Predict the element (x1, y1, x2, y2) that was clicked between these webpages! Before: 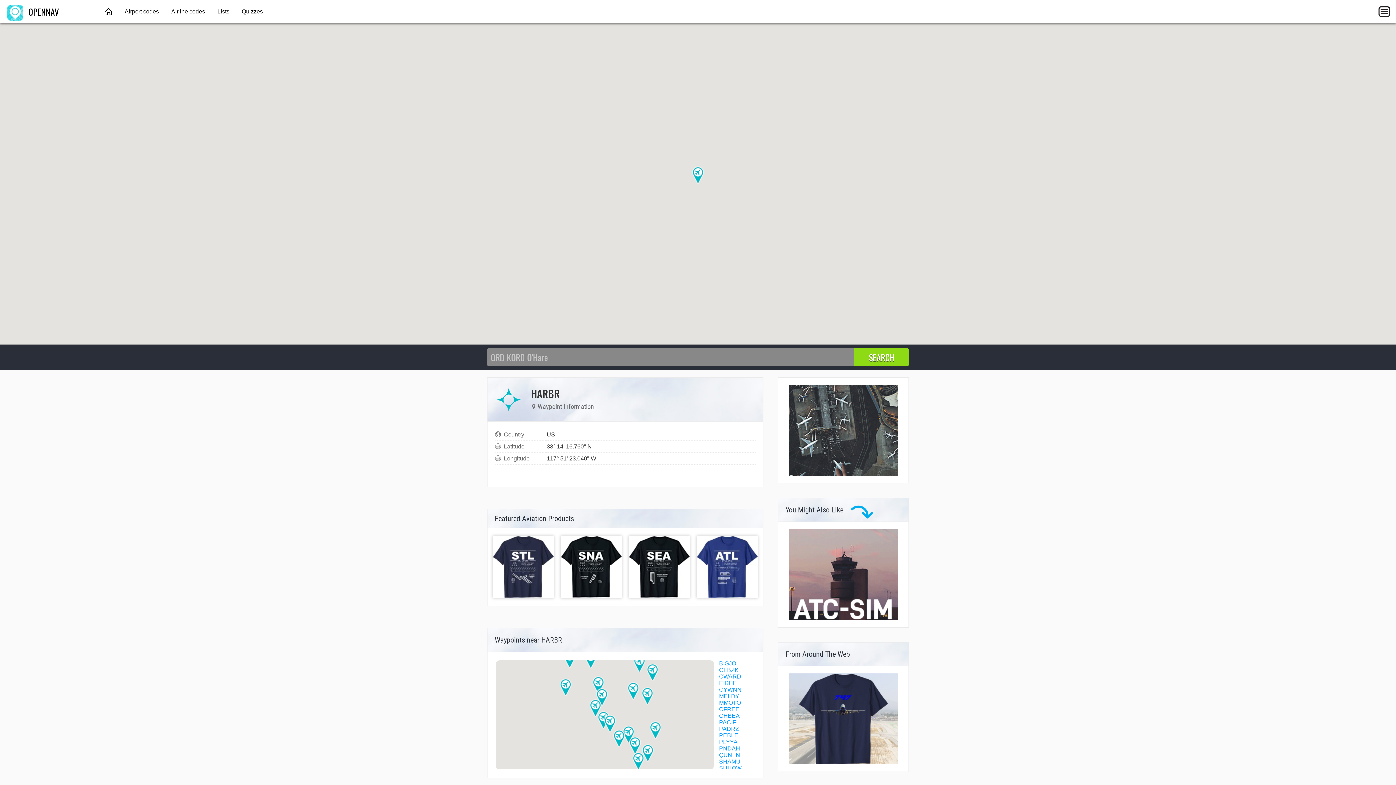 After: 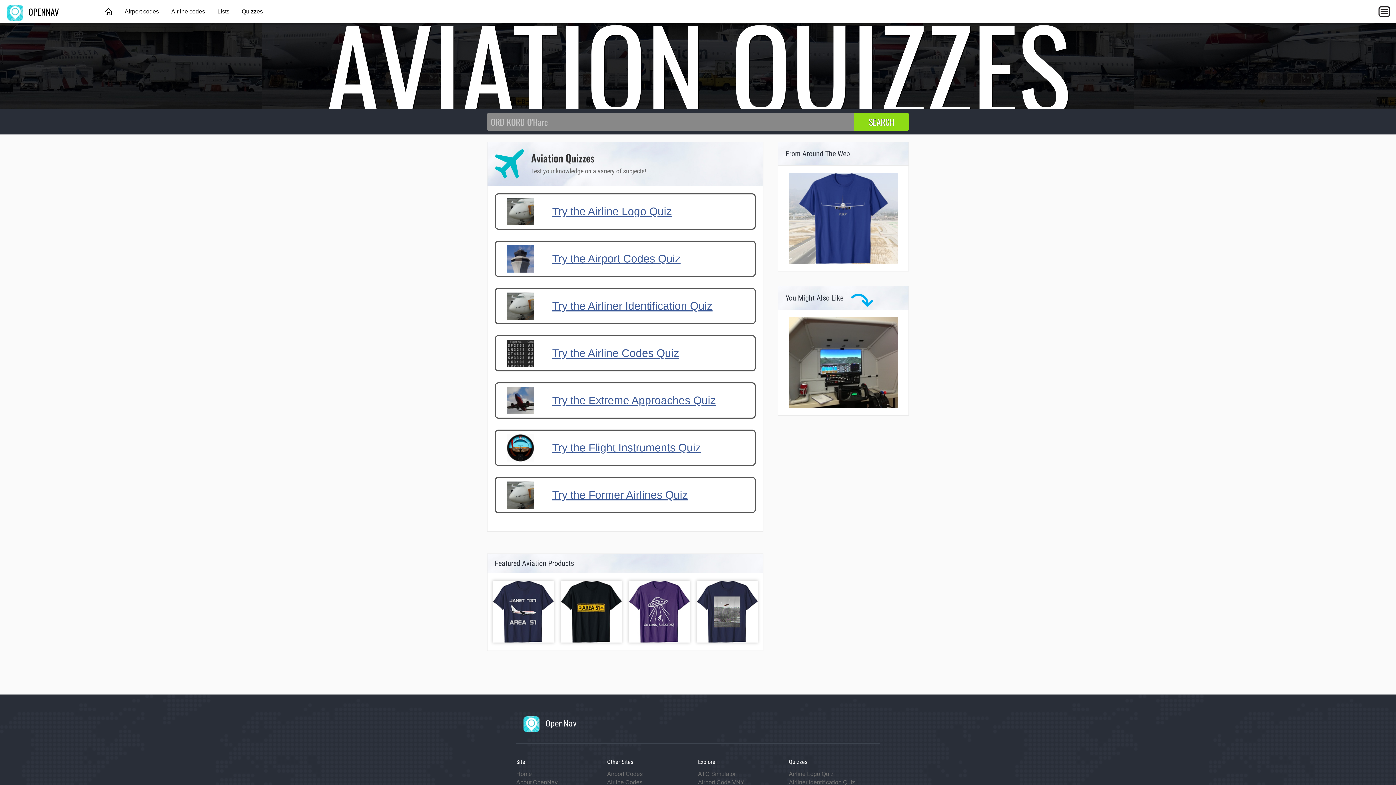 Action: bbox: (236, 0, 268, 23) label: Quizzes